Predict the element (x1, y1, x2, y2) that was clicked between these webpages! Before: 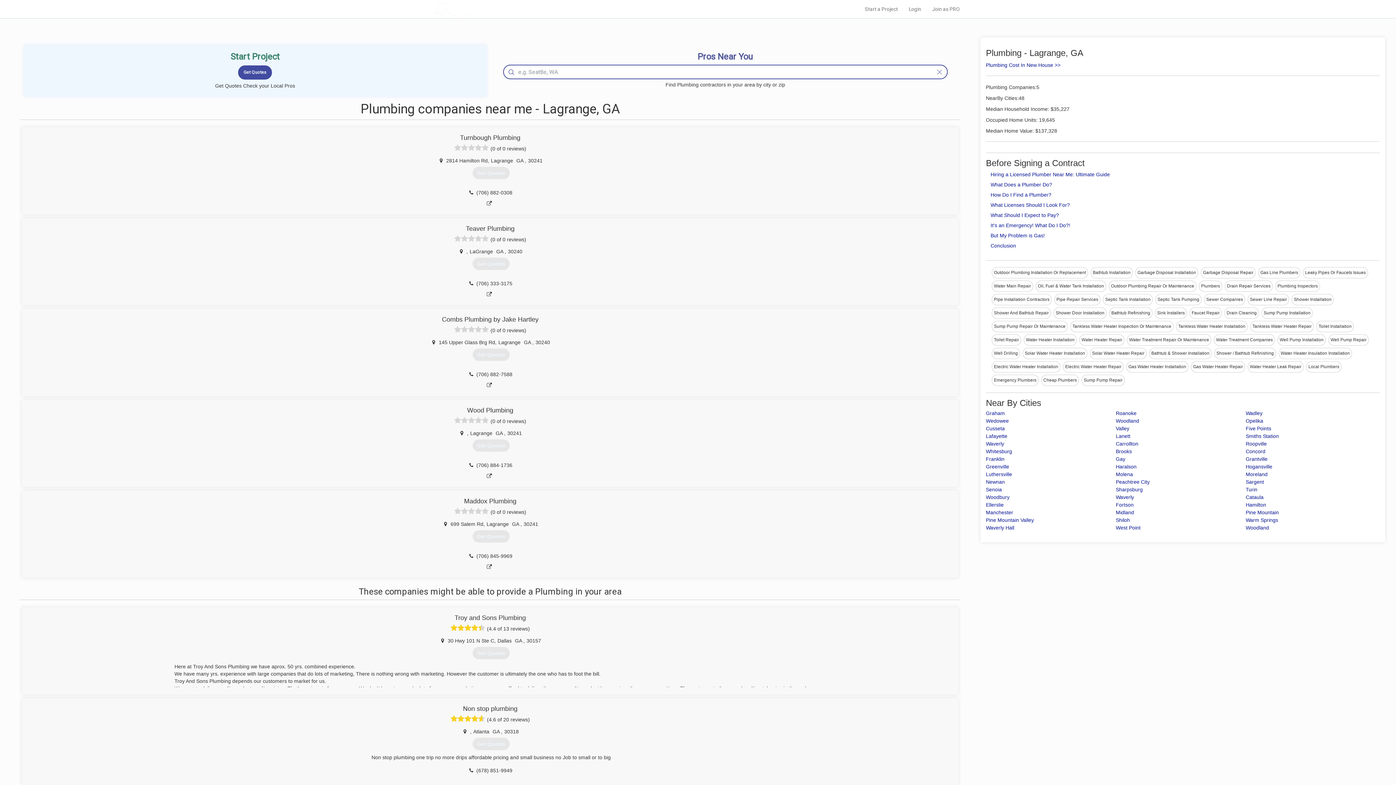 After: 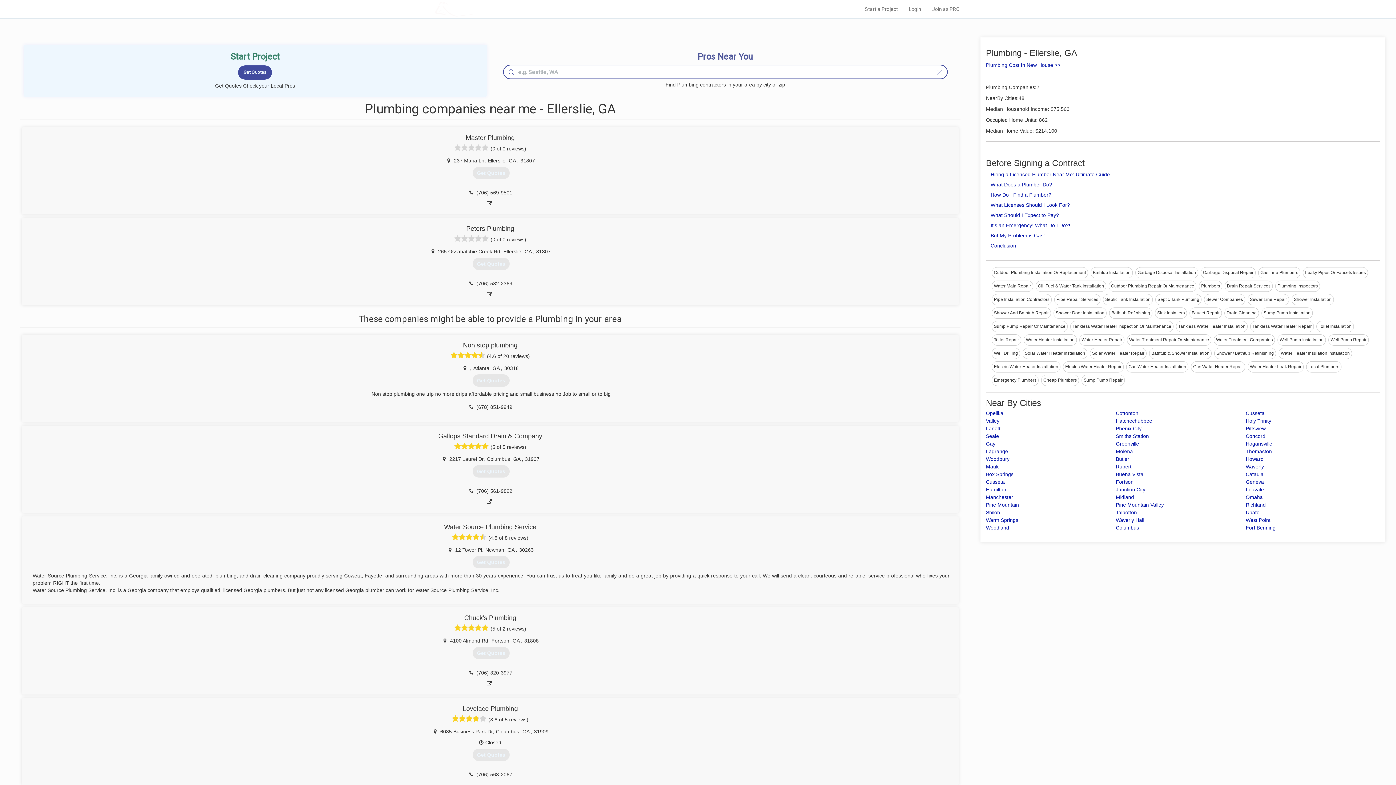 Action: bbox: (986, 502, 1004, 508) label: Ellerslie